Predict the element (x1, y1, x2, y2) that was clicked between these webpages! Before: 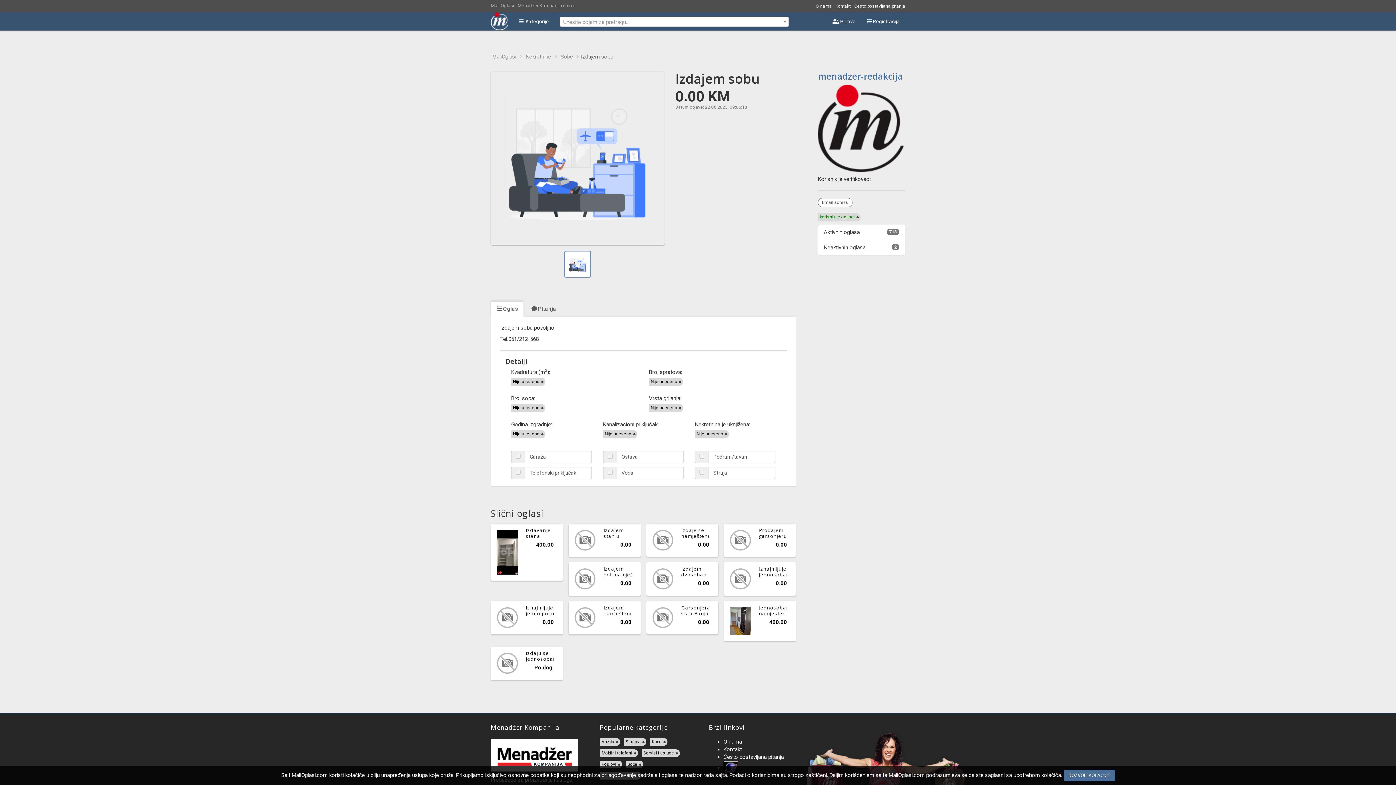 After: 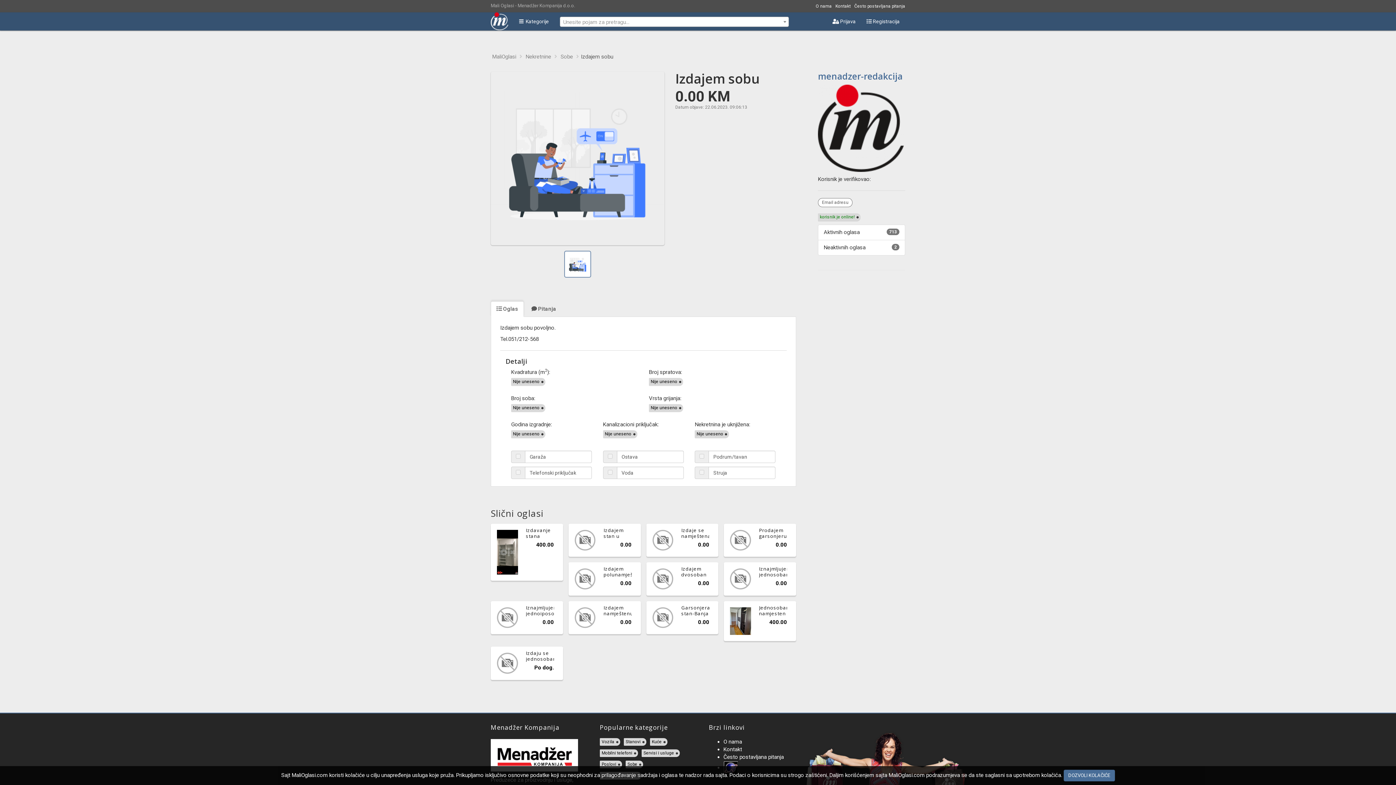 Action: bbox: (511, 430, 545, 438) label: Nije uneseno